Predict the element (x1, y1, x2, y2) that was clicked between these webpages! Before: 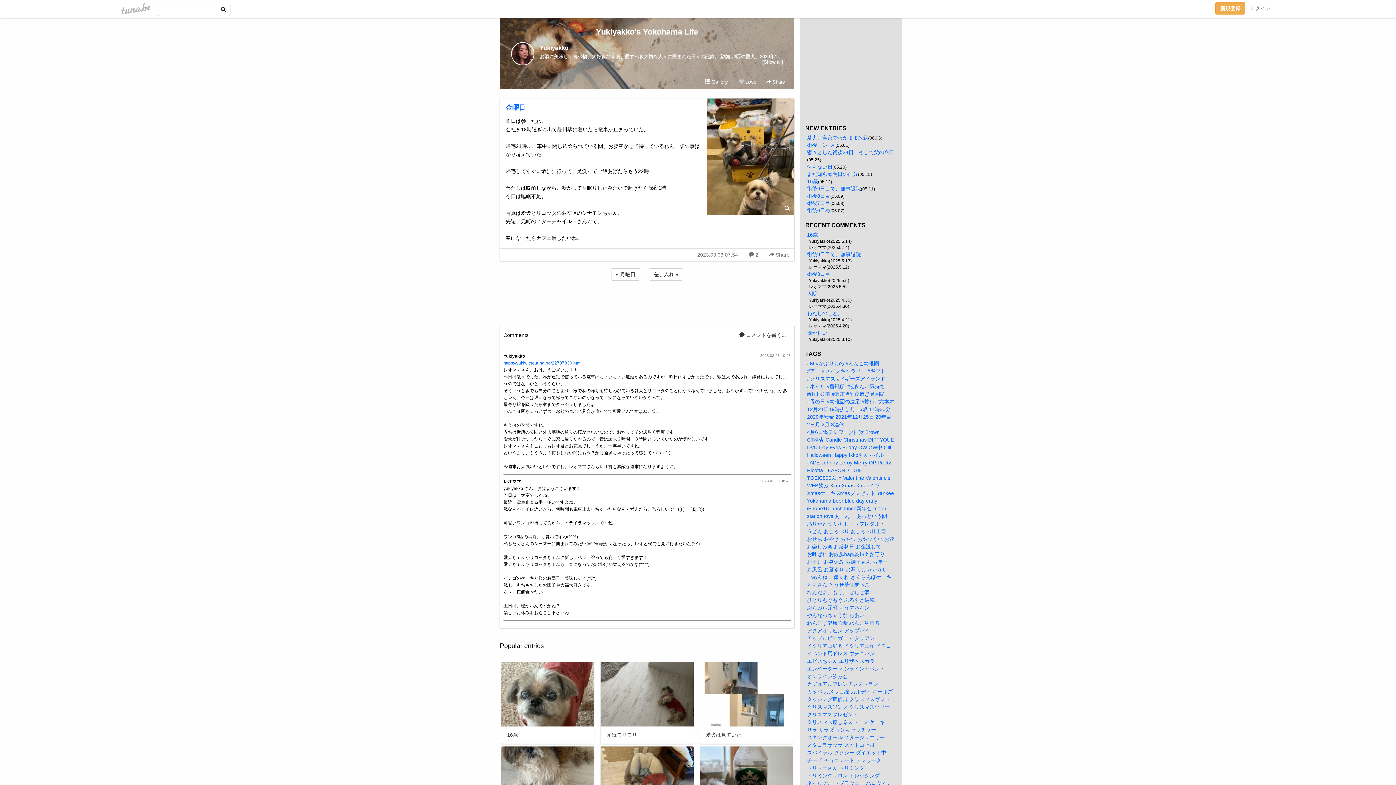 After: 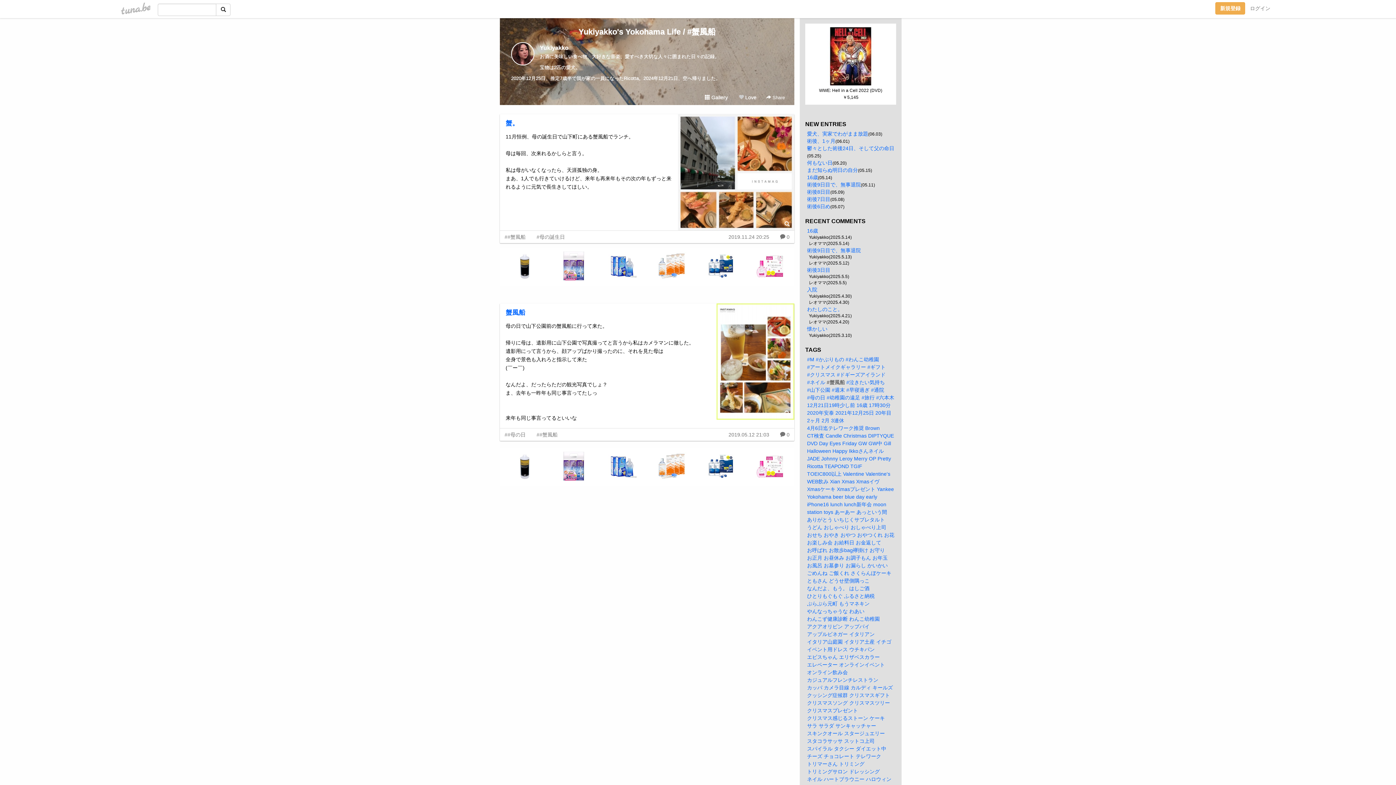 Action: label: #蟹風船 bbox: (826, 383, 845, 389)